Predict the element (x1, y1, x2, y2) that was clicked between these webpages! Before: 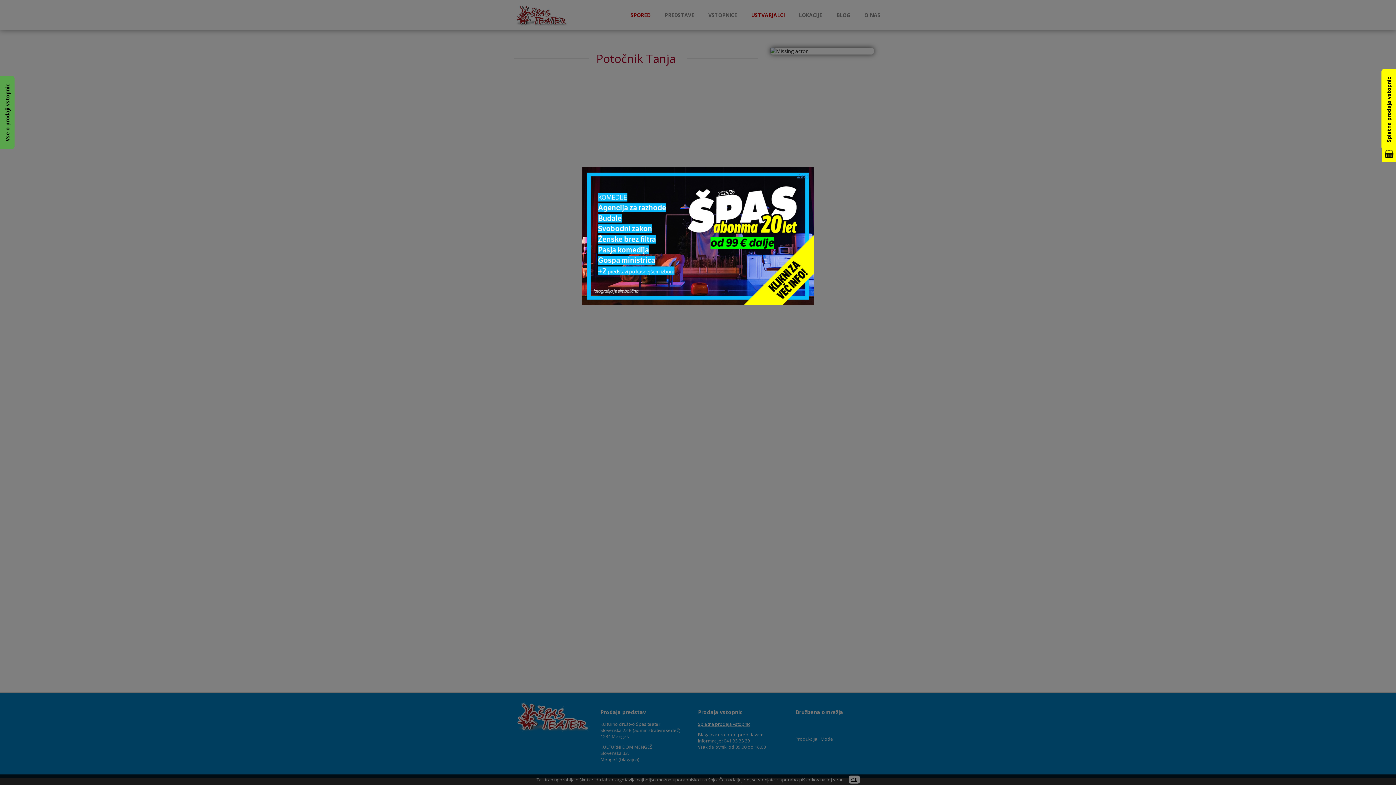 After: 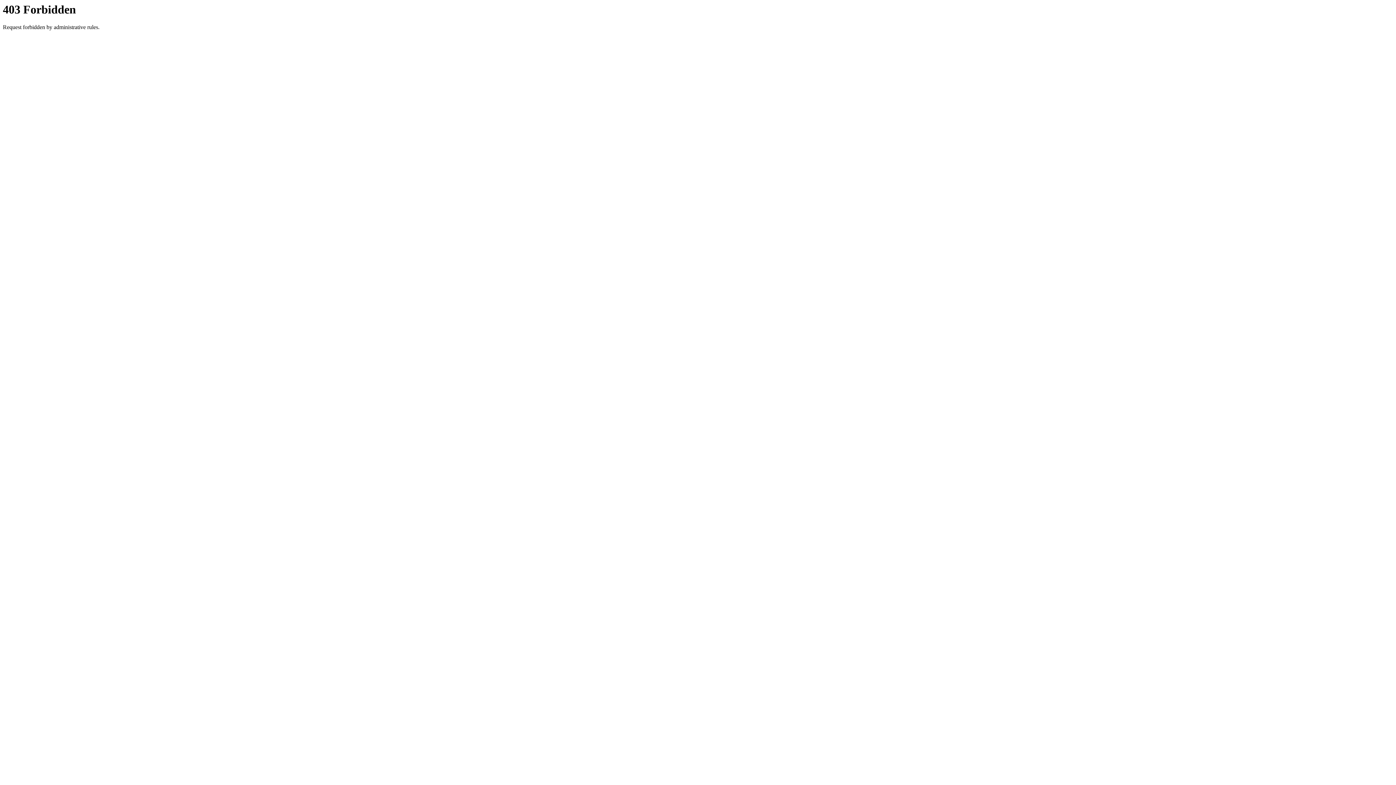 Action: bbox: (1382, 145, 1396, 161)